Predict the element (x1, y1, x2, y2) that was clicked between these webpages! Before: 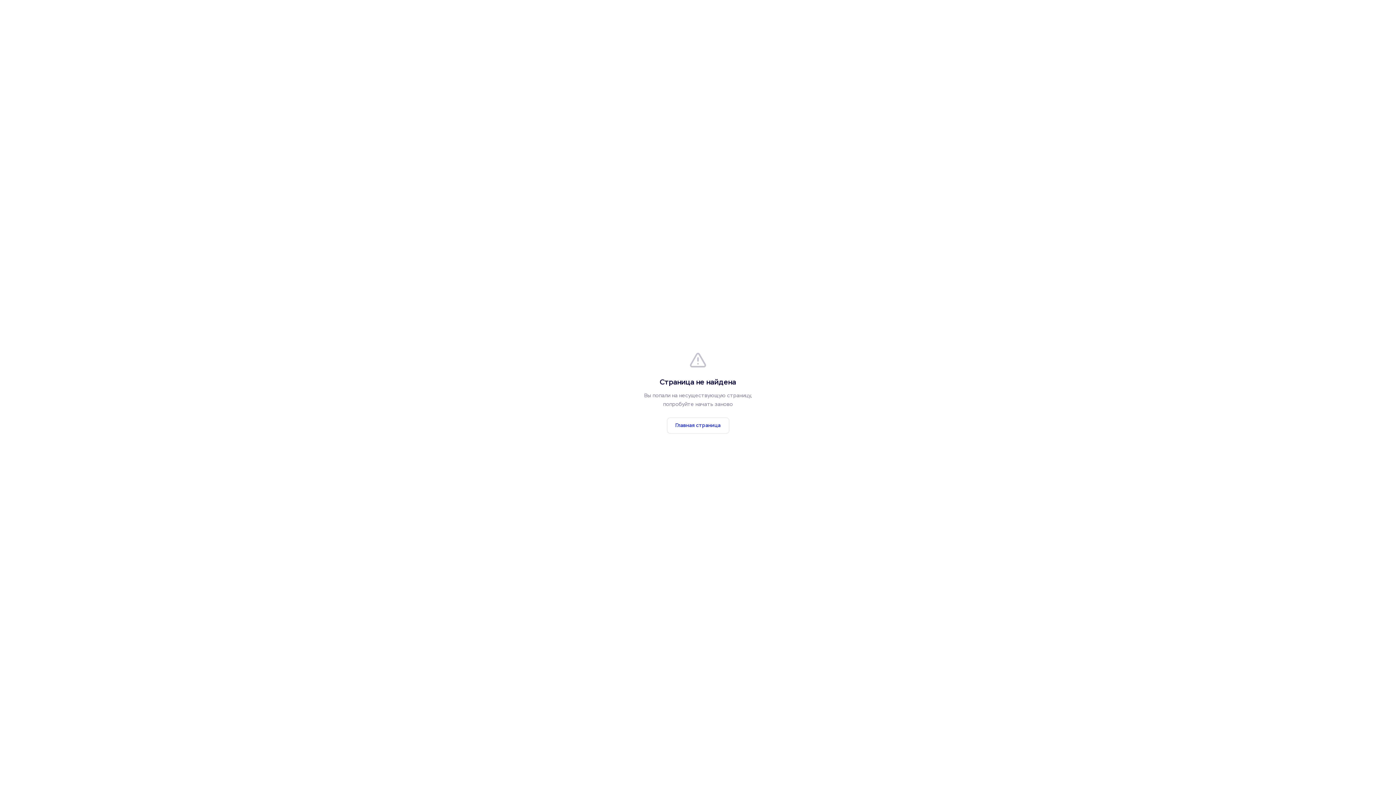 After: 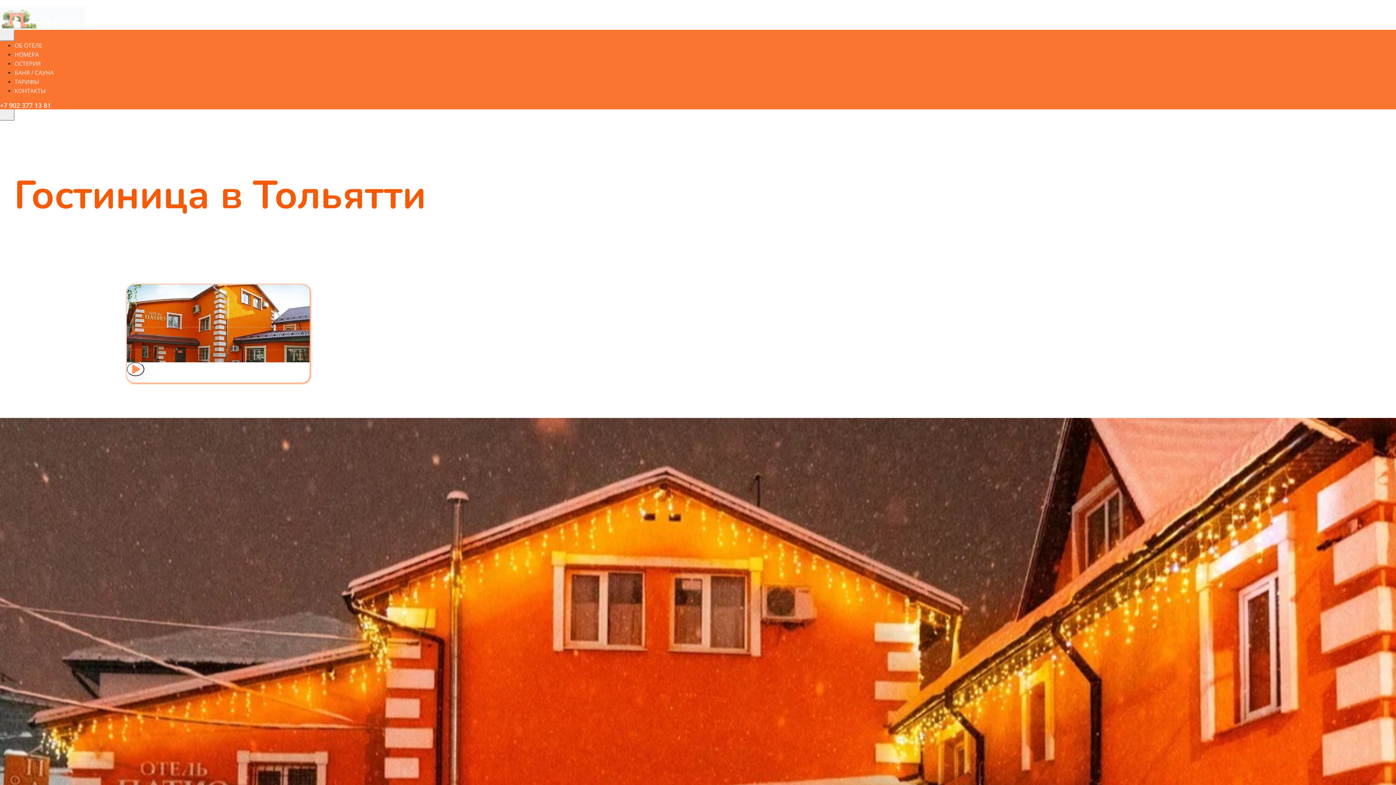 Action: label: Главная страница bbox: (667, 417, 729, 433)